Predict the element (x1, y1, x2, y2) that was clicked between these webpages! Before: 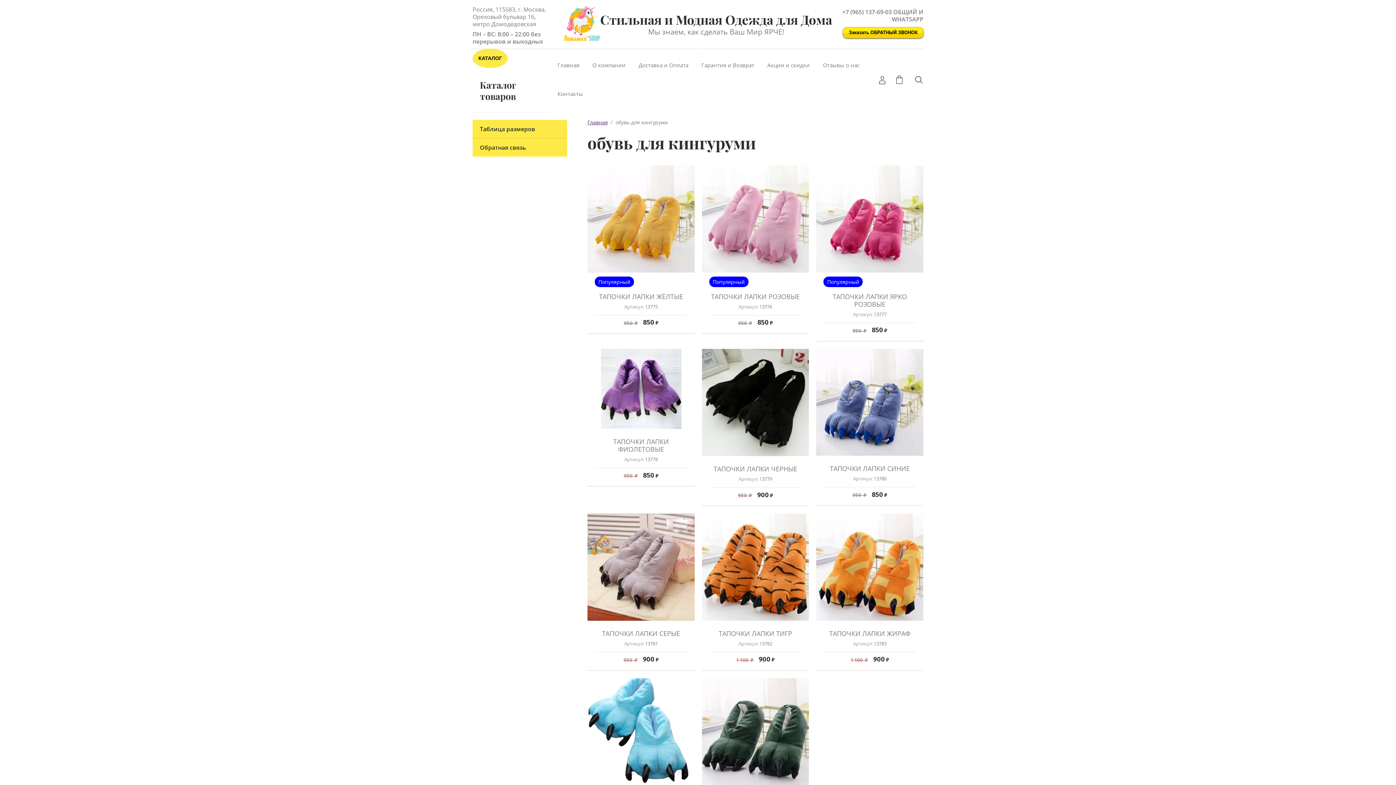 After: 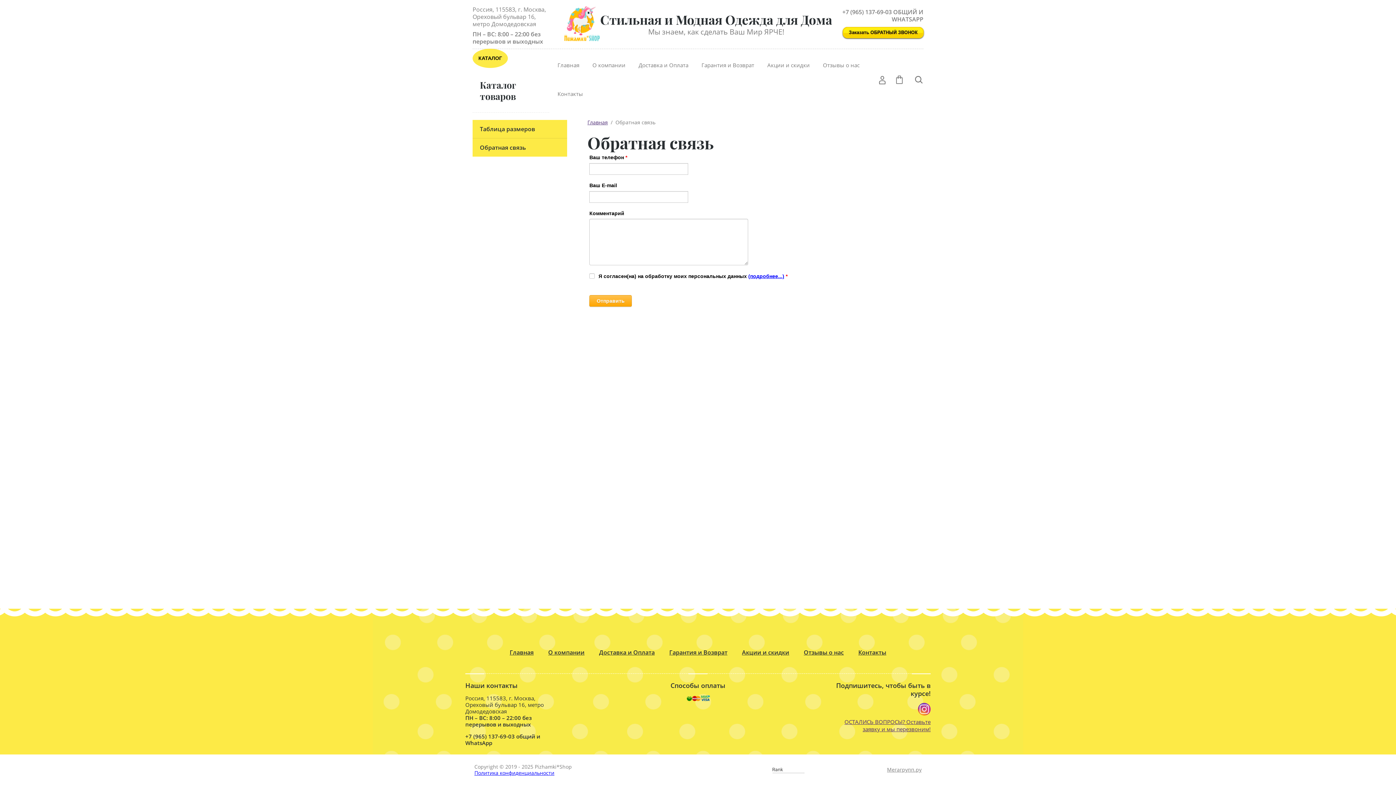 Action: label: Обратная связь bbox: (472, 138, 567, 156)